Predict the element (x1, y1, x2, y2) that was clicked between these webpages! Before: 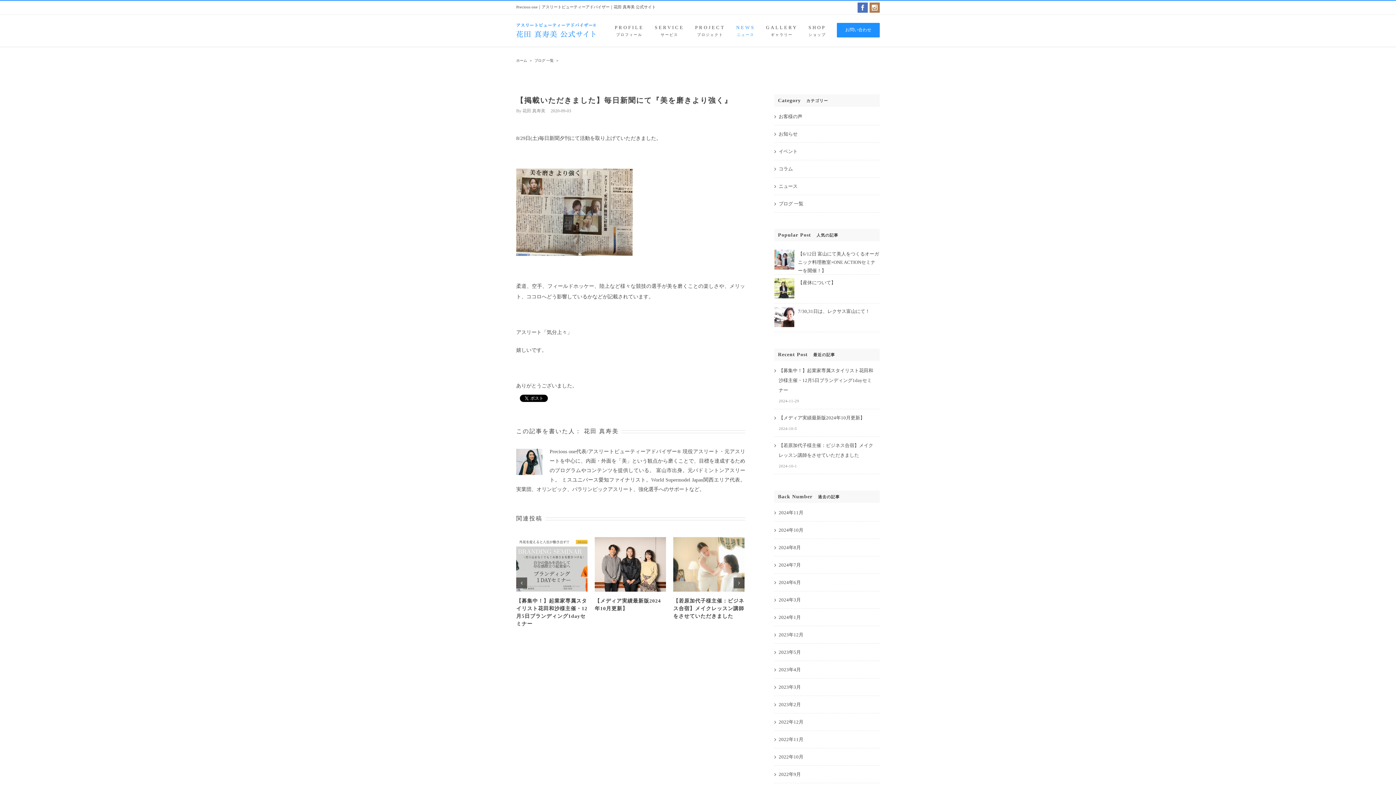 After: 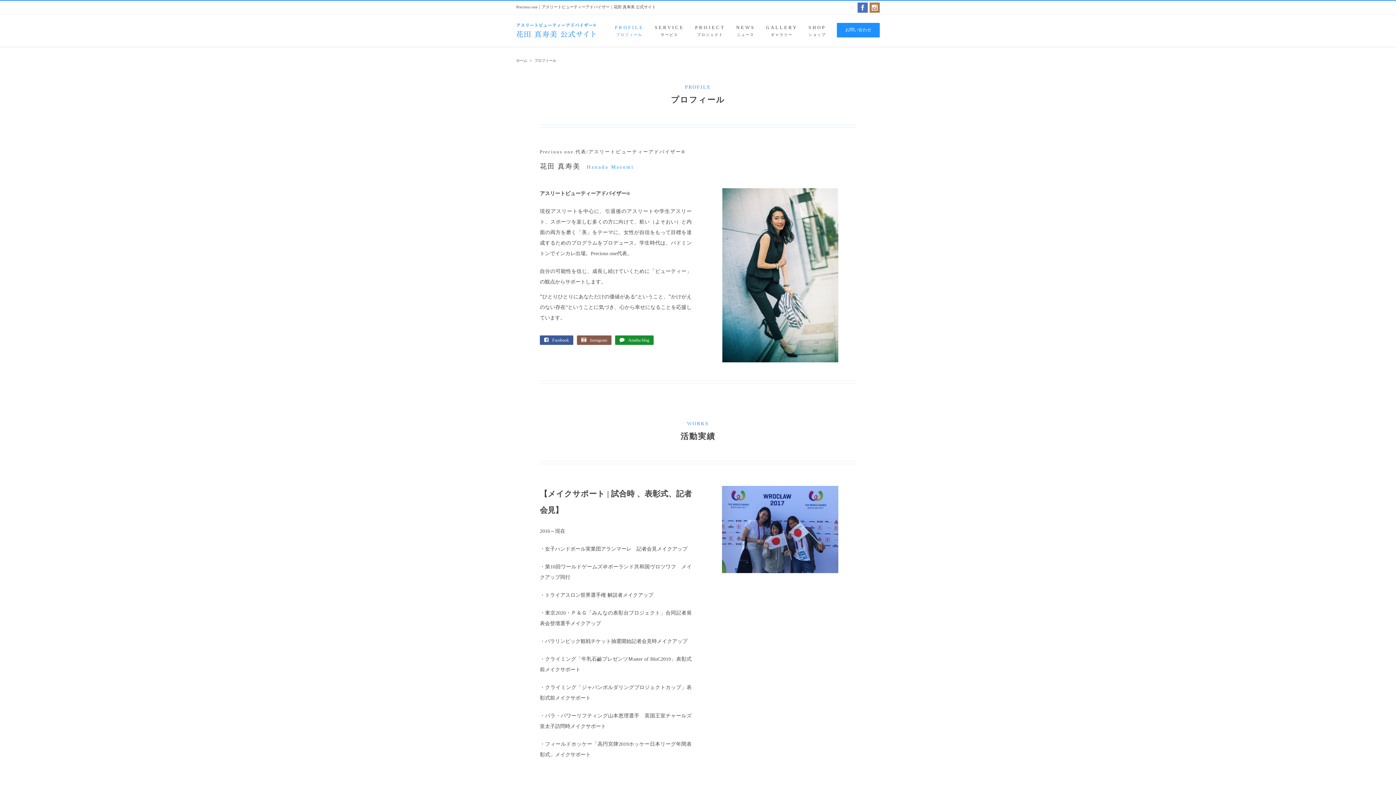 Action: label: PROFILE

プロフィール bbox: (614, 14, 644, 46)